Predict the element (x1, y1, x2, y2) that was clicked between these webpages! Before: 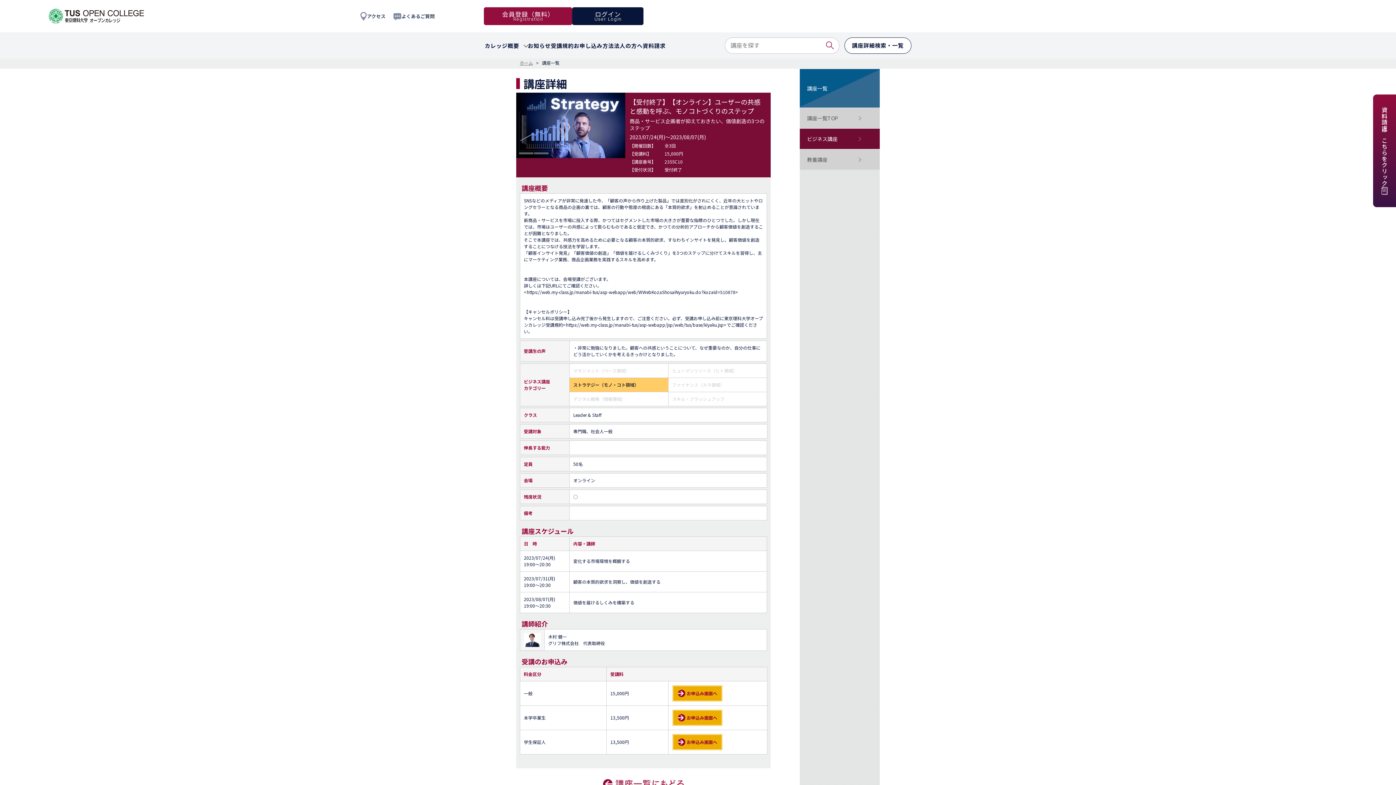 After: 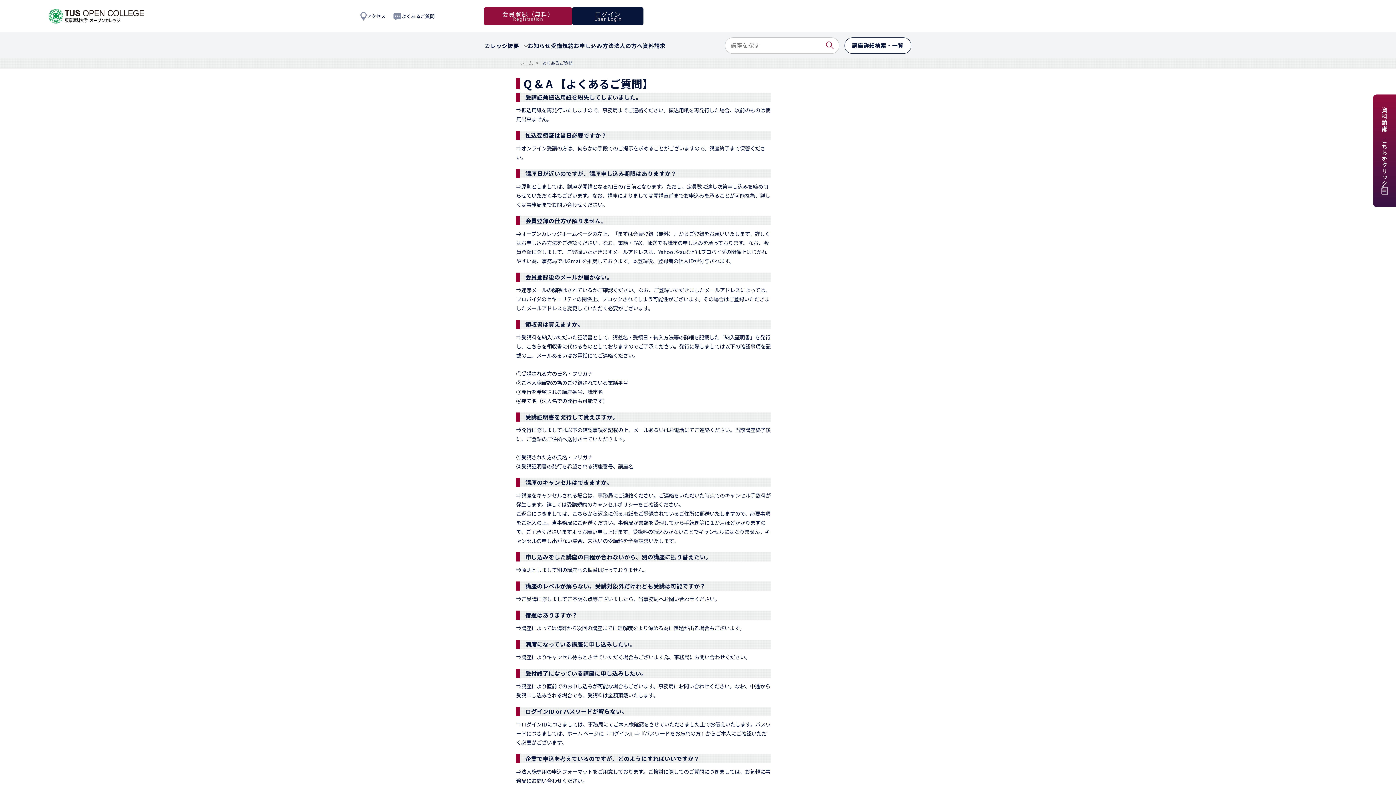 Action: bbox: (393, 12, 434, 20) label: よくあるご質問